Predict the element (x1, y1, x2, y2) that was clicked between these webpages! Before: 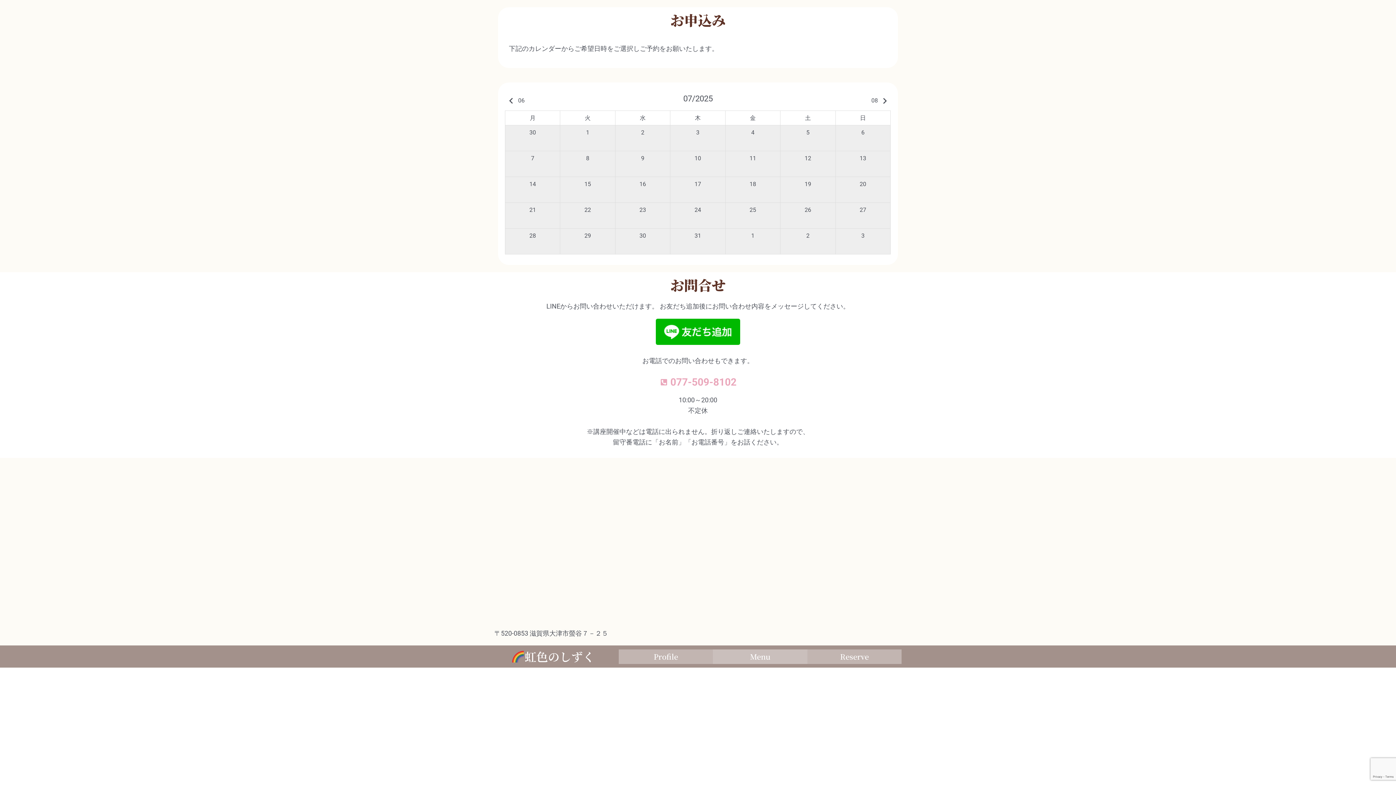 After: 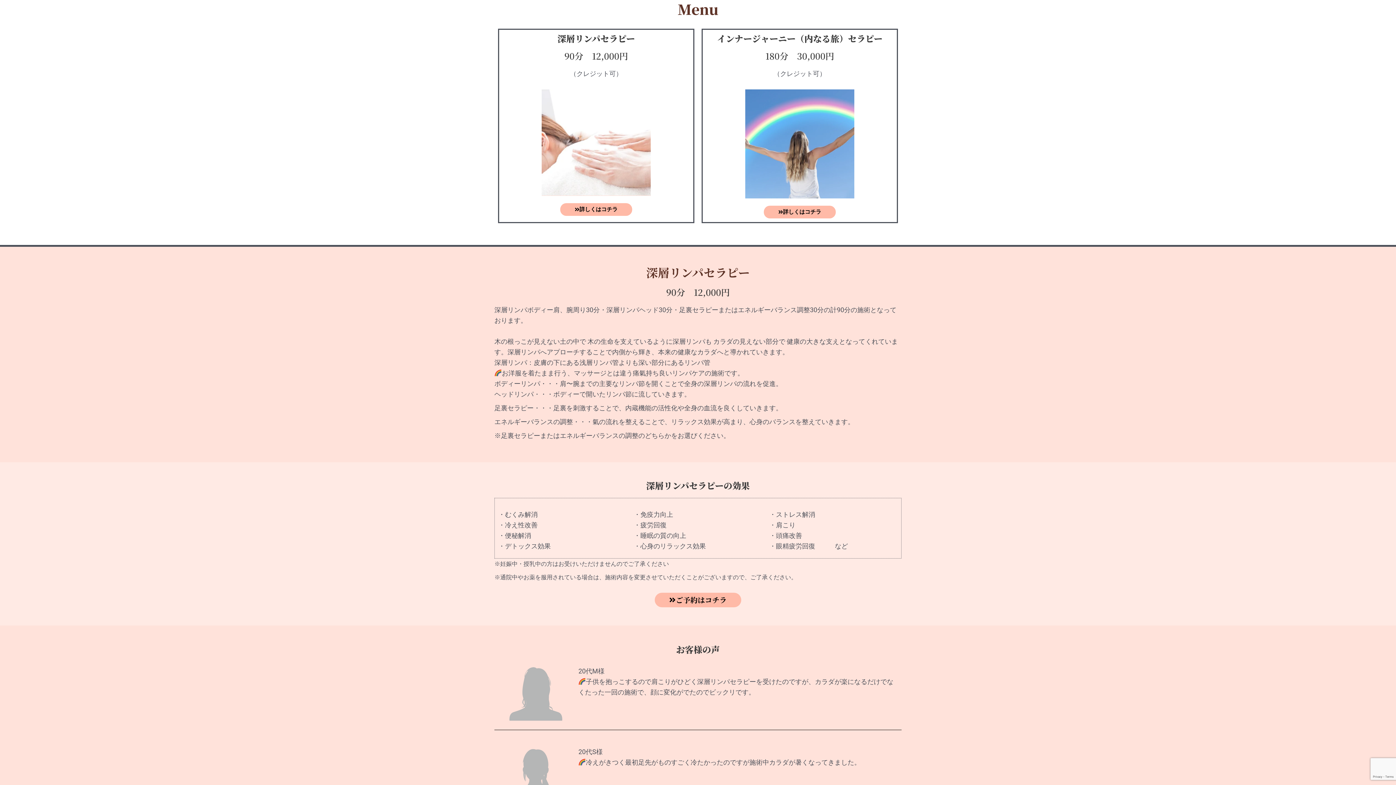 Action: label: Menu bbox: (750, 651, 770, 662)